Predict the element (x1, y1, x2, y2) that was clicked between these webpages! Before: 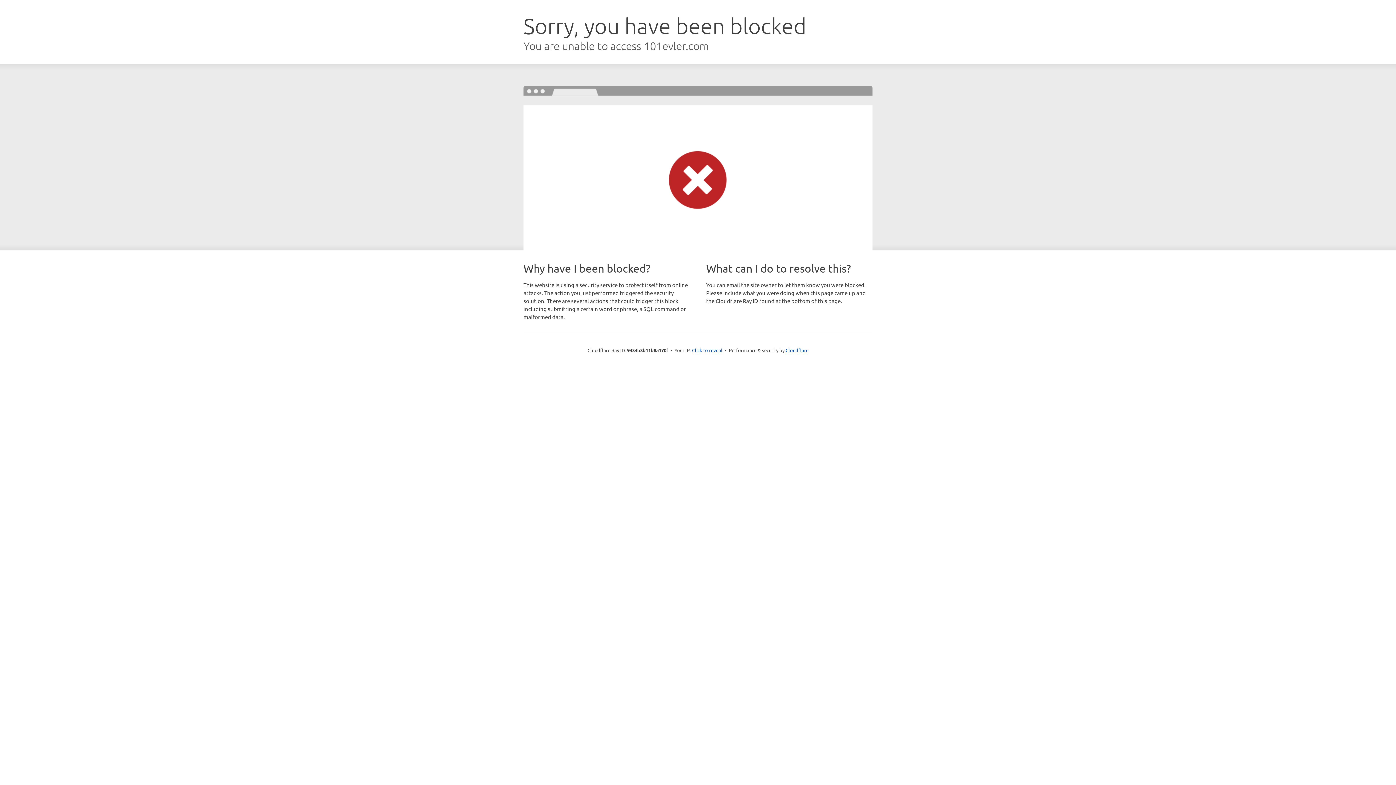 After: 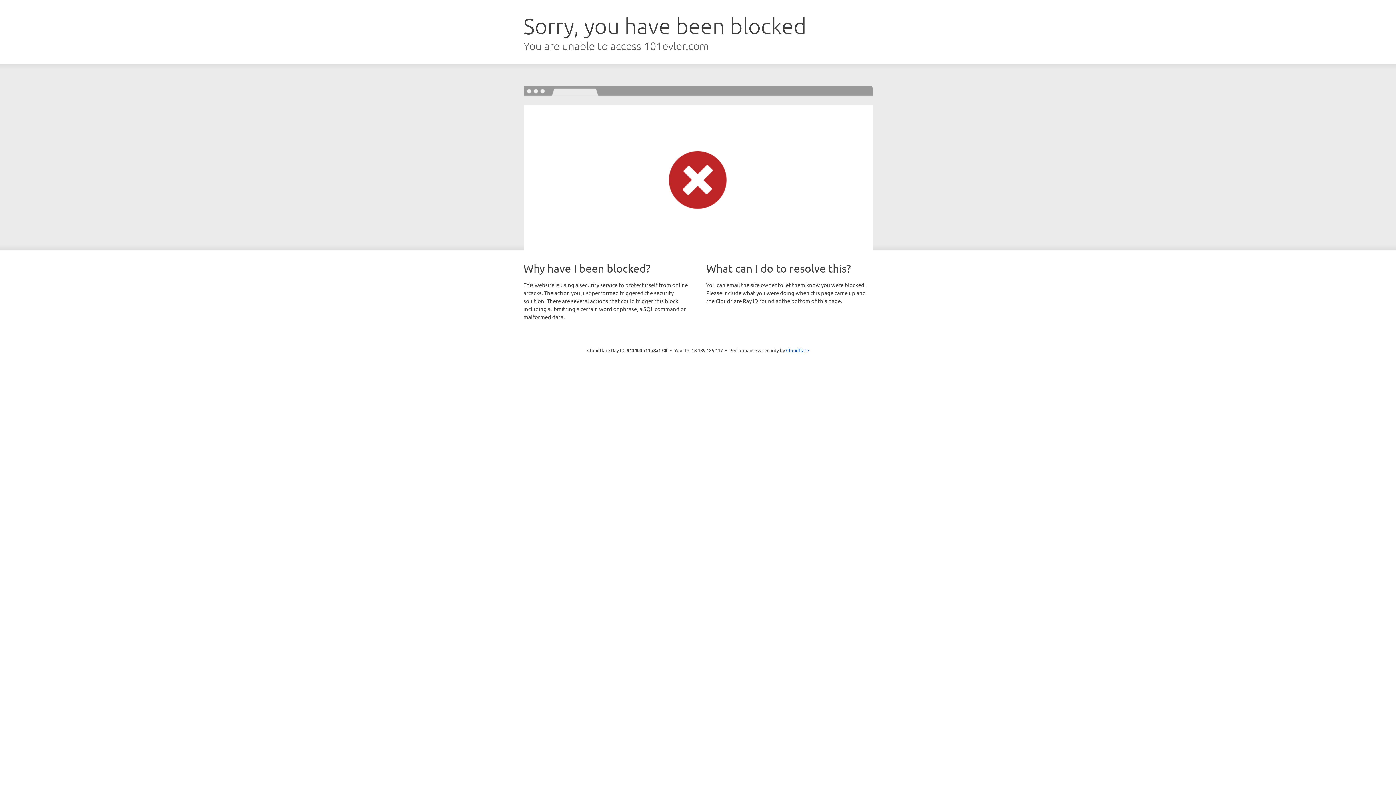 Action: label: Click to reveal bbox: (692, 346, 722, 353)